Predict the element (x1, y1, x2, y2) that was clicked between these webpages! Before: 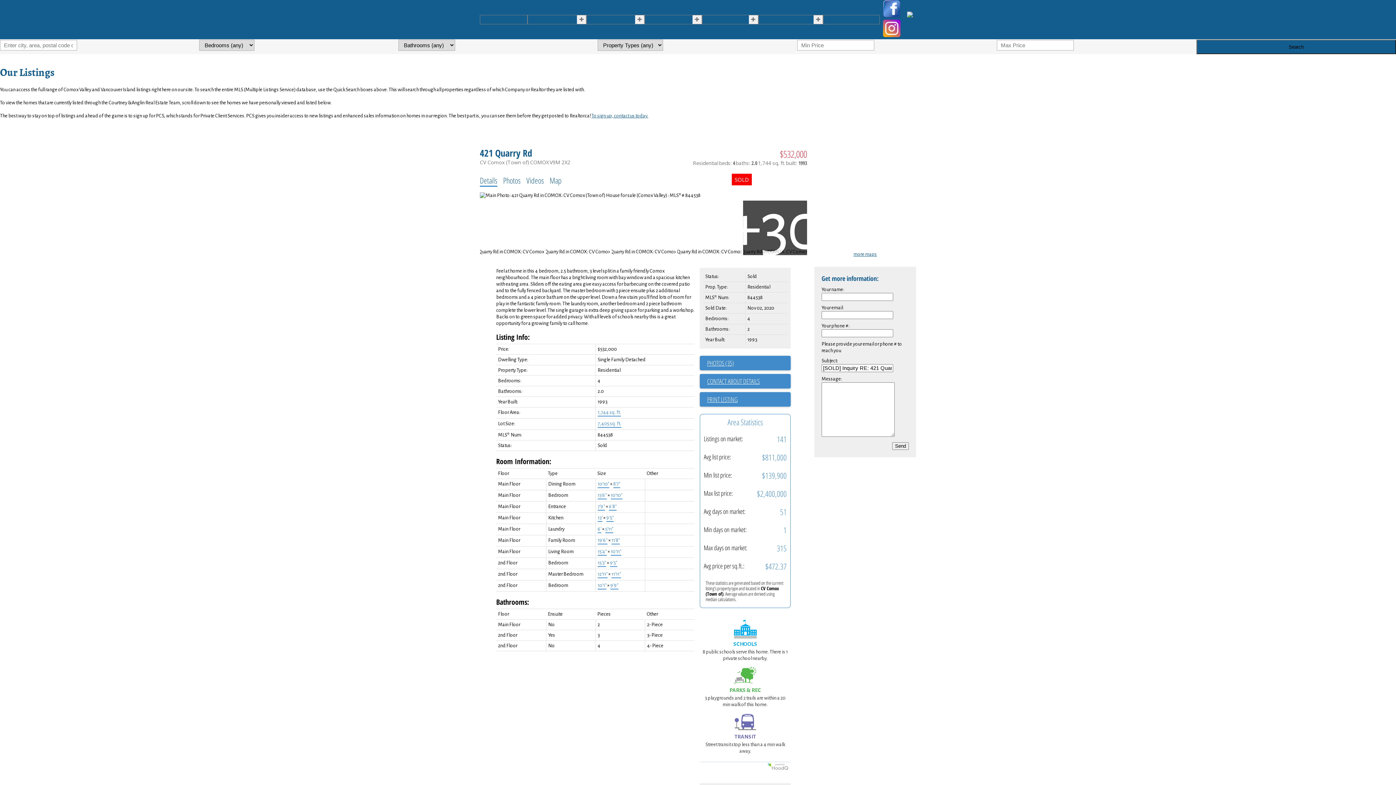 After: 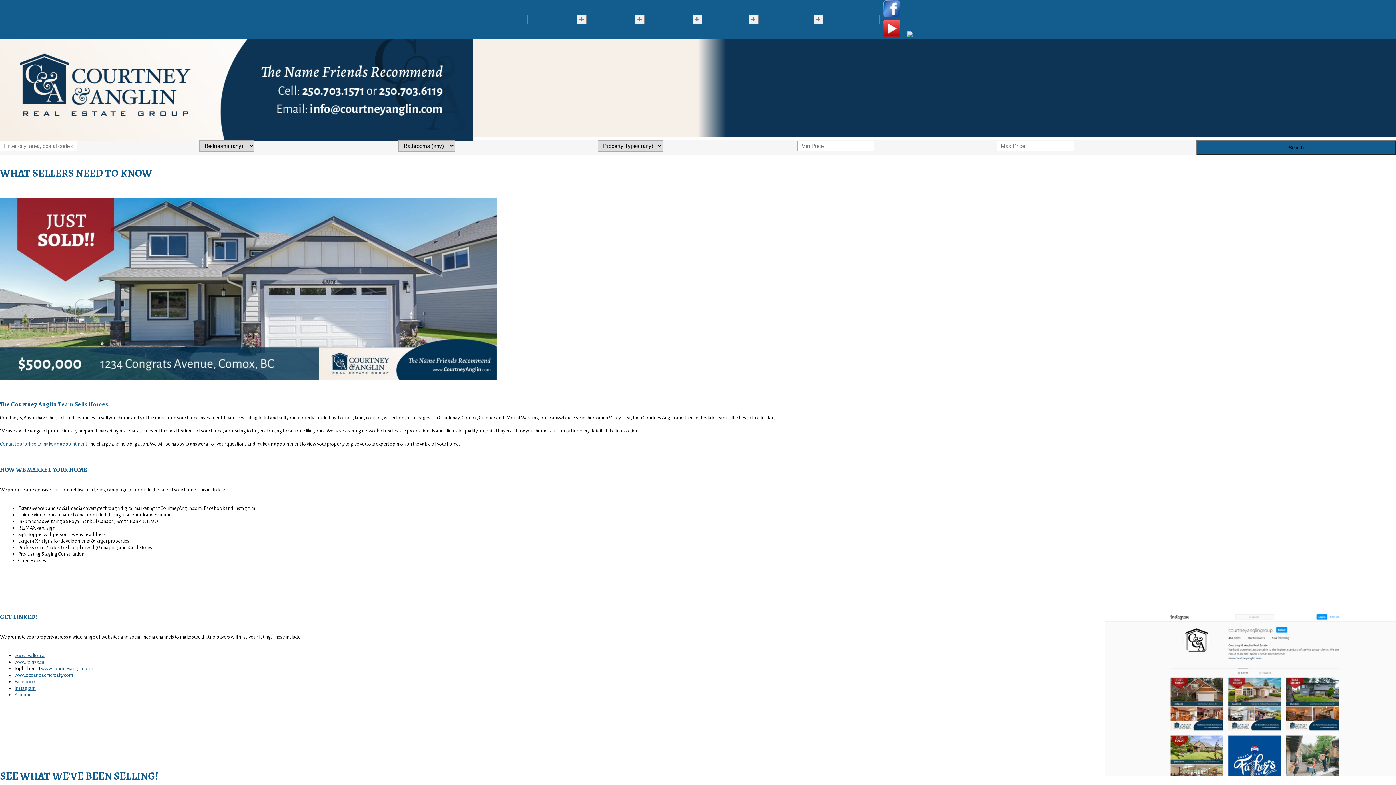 Action: bbox: (647, 16, 661, 22) label: Selling